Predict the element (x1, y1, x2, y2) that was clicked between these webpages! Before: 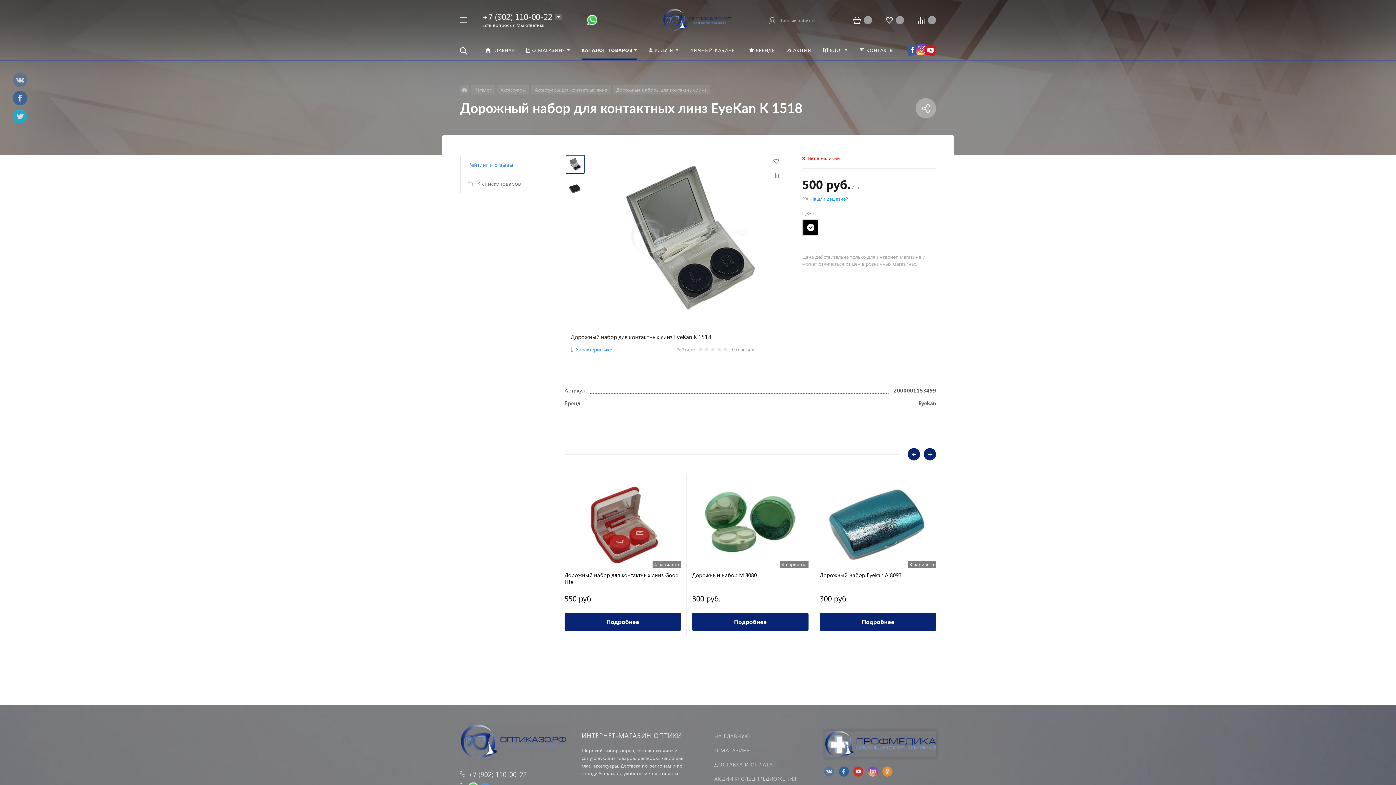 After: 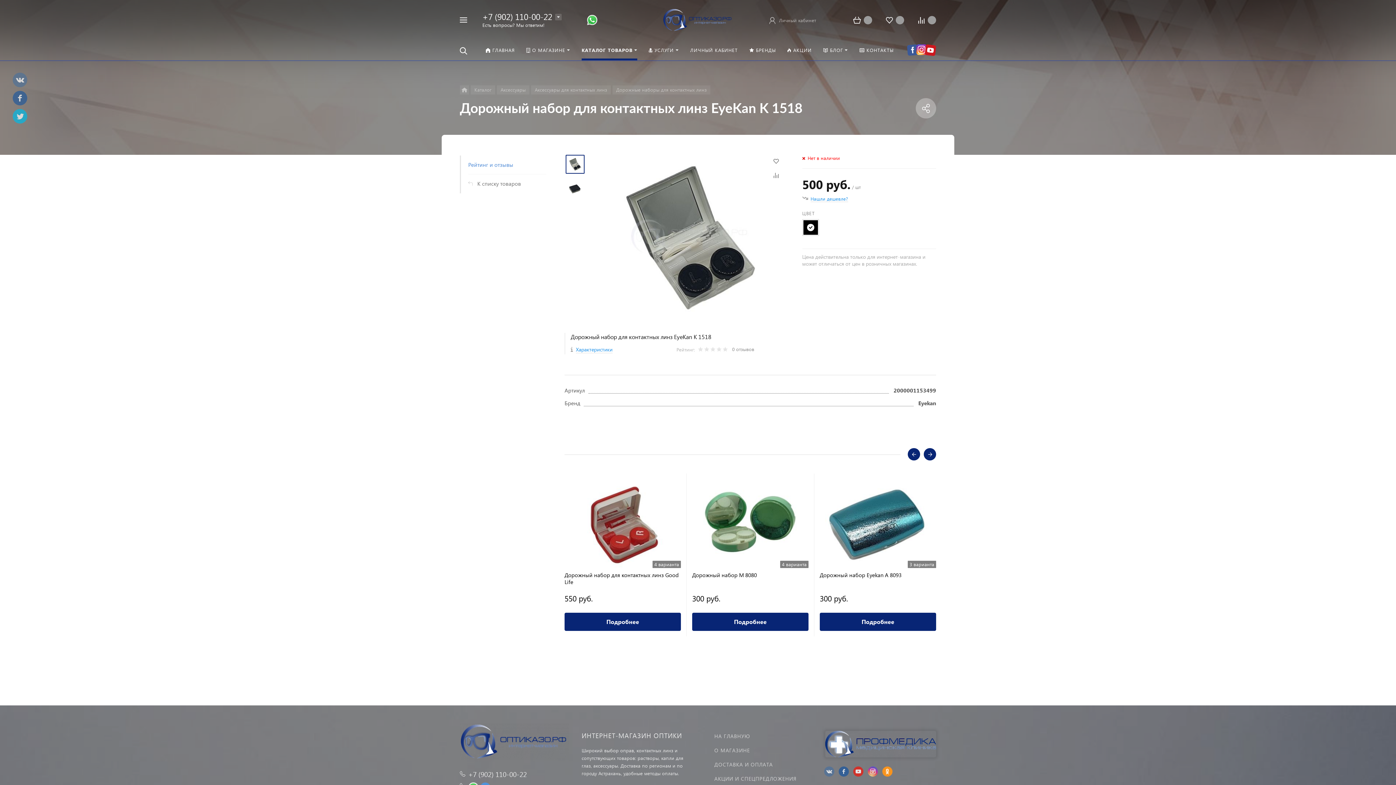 Action: bbox: (882, 766, 892, 777)